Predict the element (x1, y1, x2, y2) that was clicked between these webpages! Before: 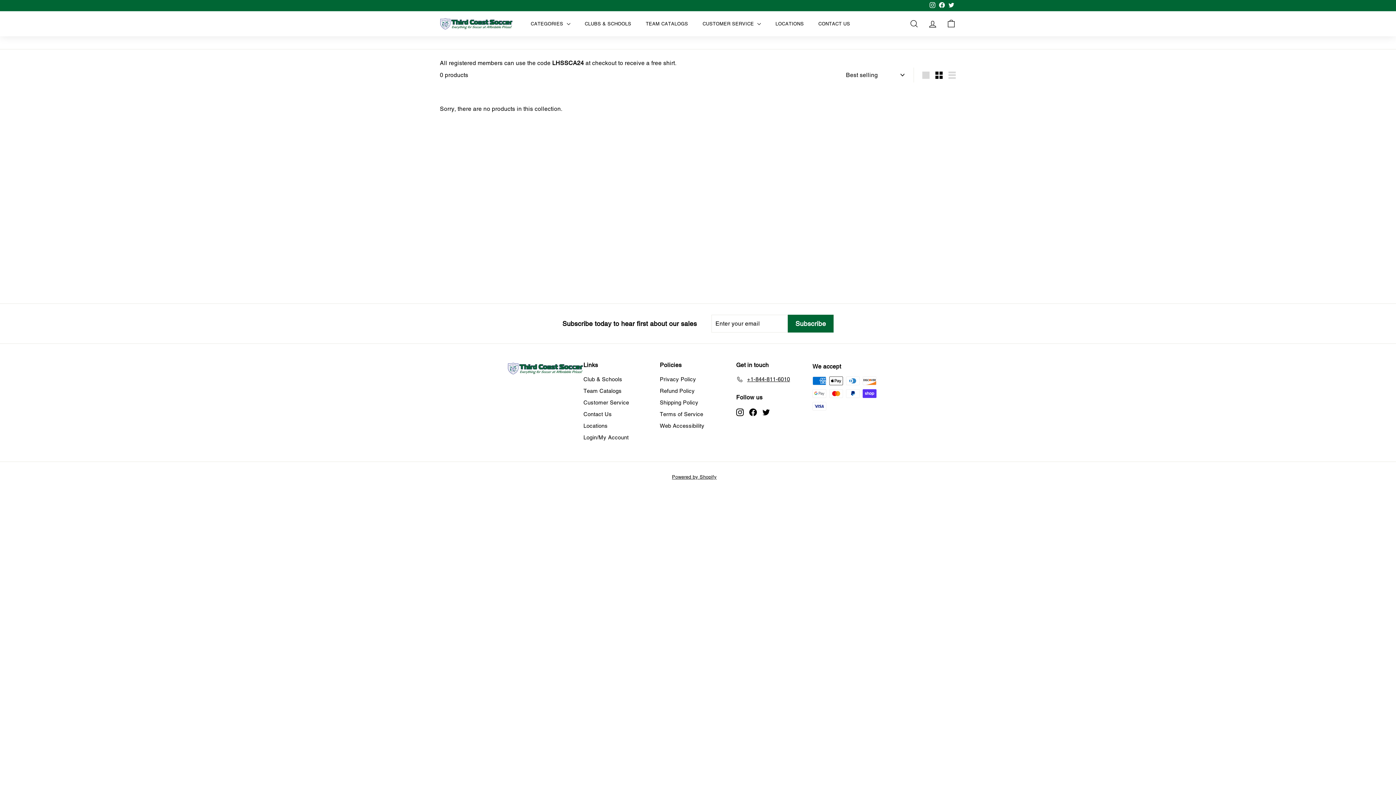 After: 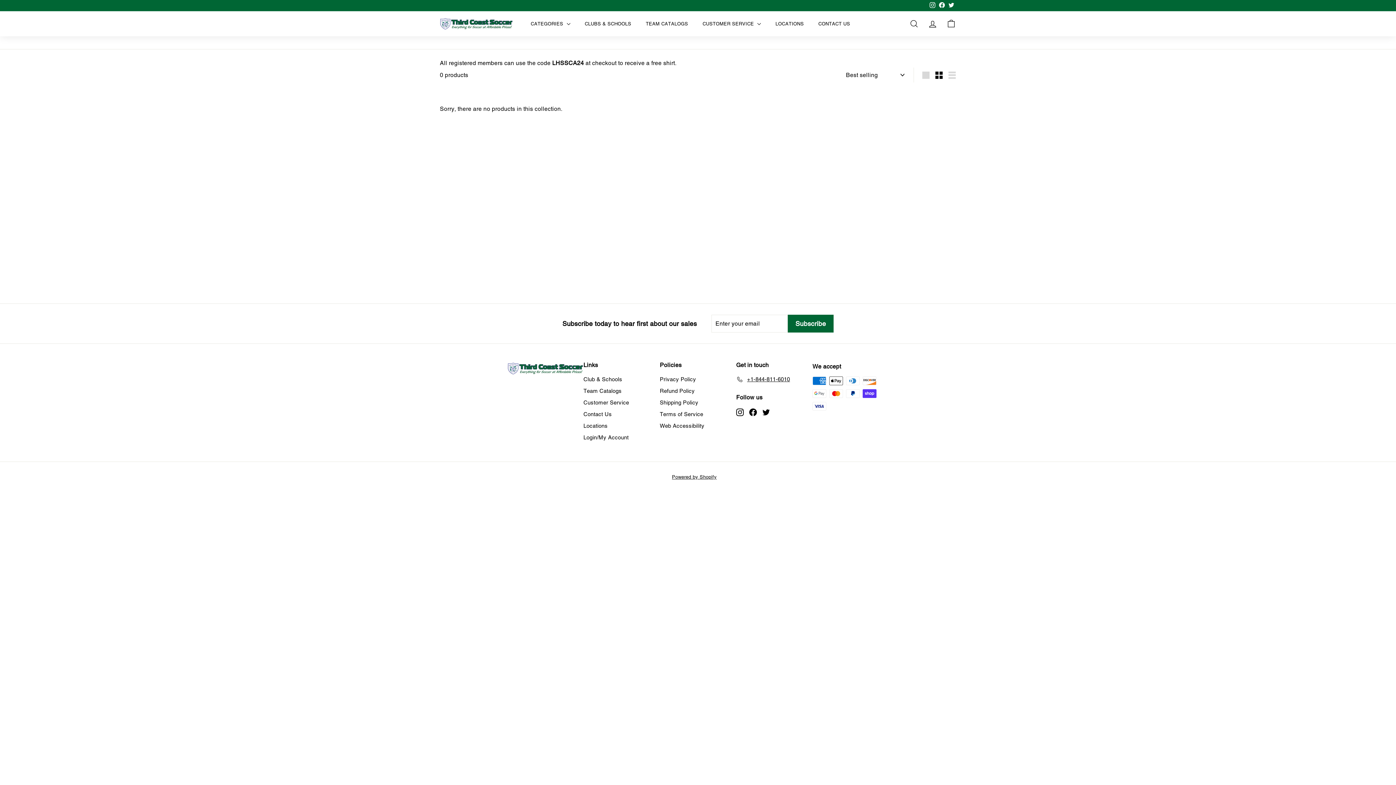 Action: bbox: (937, 0, 946, 11) label: Facebook